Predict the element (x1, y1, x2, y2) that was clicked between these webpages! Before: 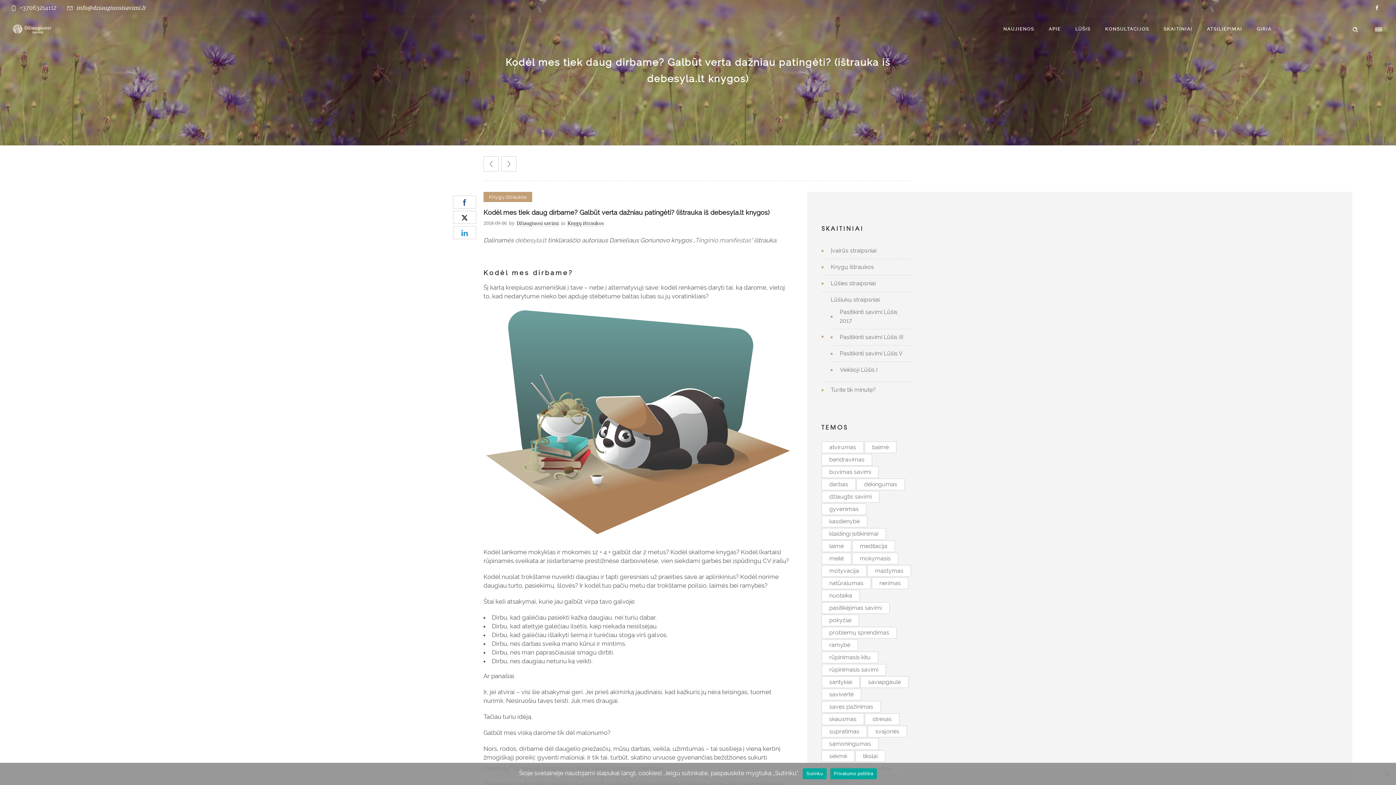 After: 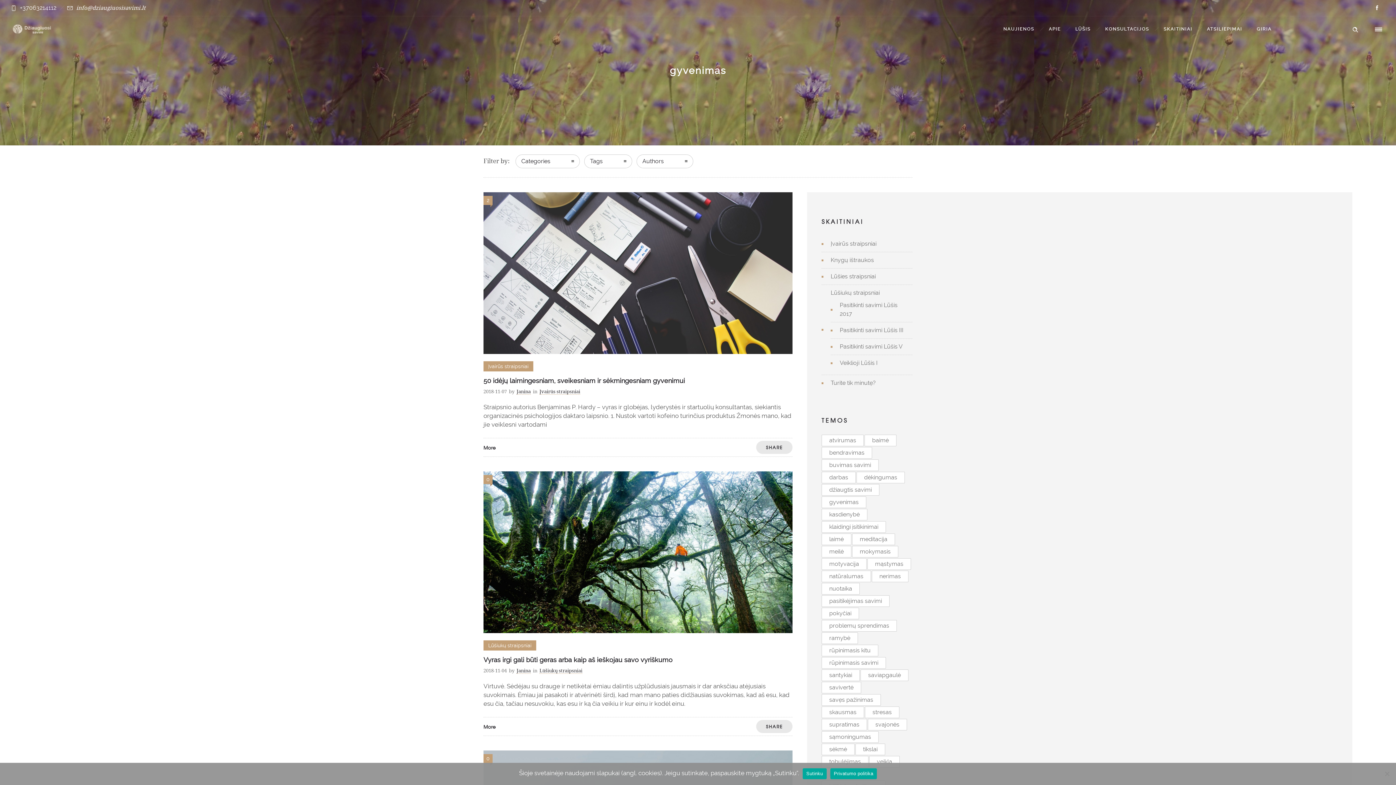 Action: bbox: (821, 503, 866, 515) label: gyvenimas (52 elementai)